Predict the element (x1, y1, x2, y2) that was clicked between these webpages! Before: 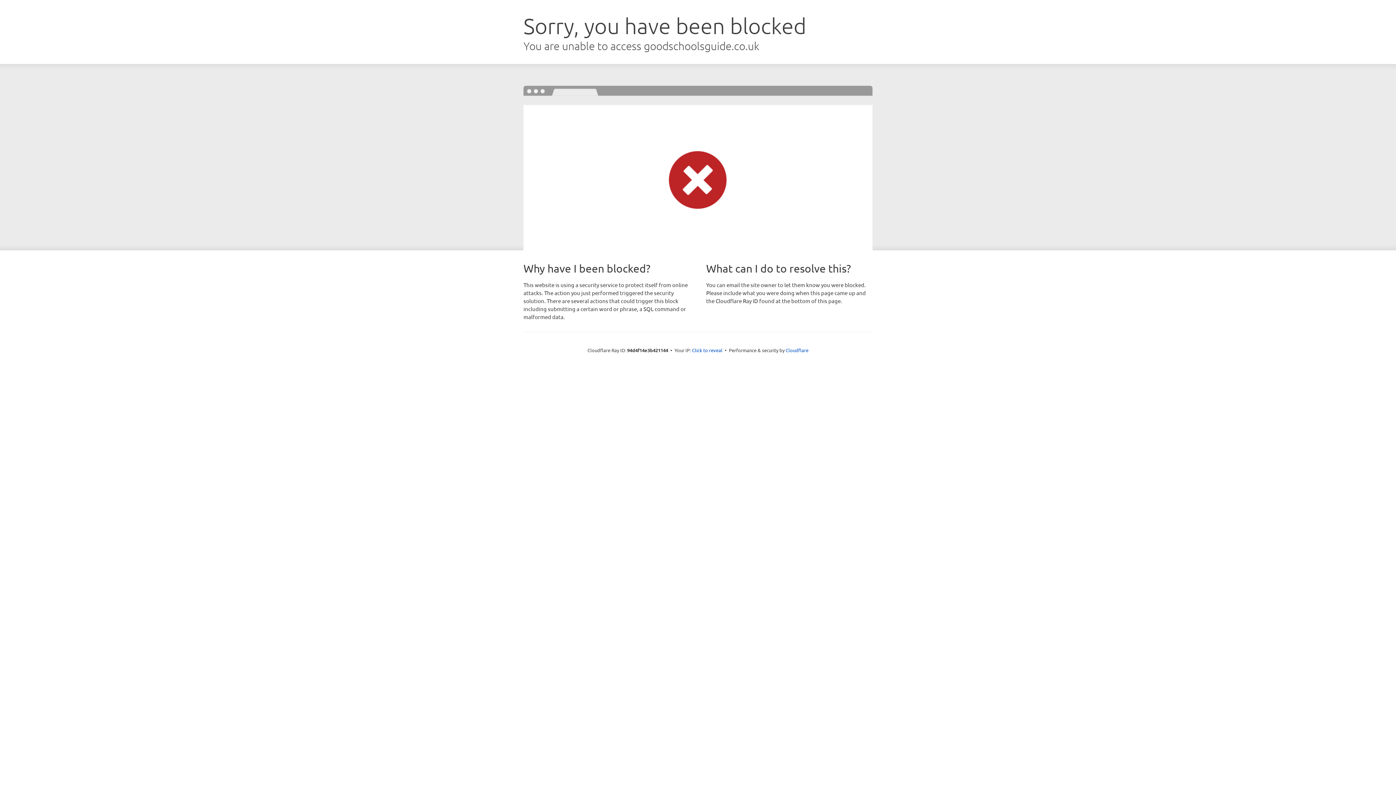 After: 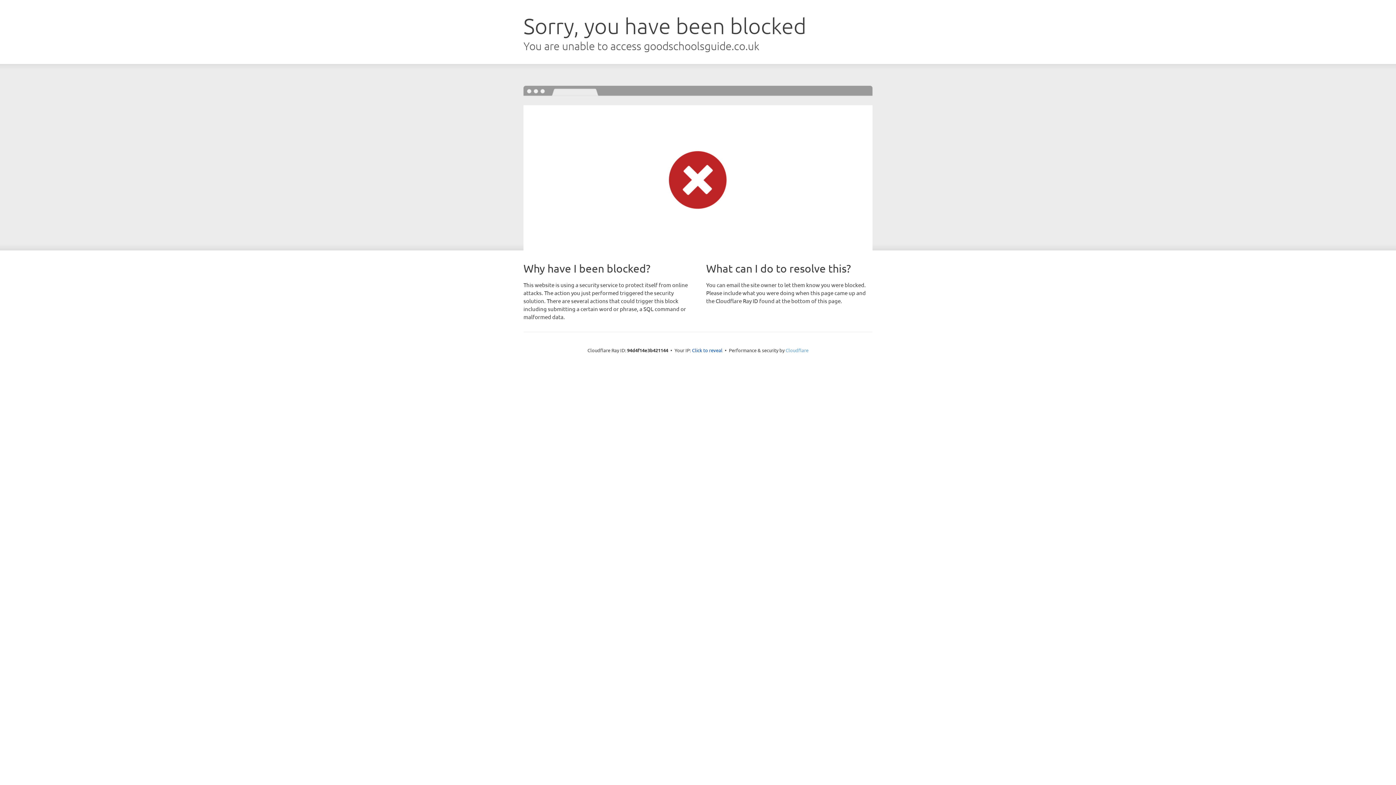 Action: bbox: (785, 347, 808, 353) label: Cloudflare